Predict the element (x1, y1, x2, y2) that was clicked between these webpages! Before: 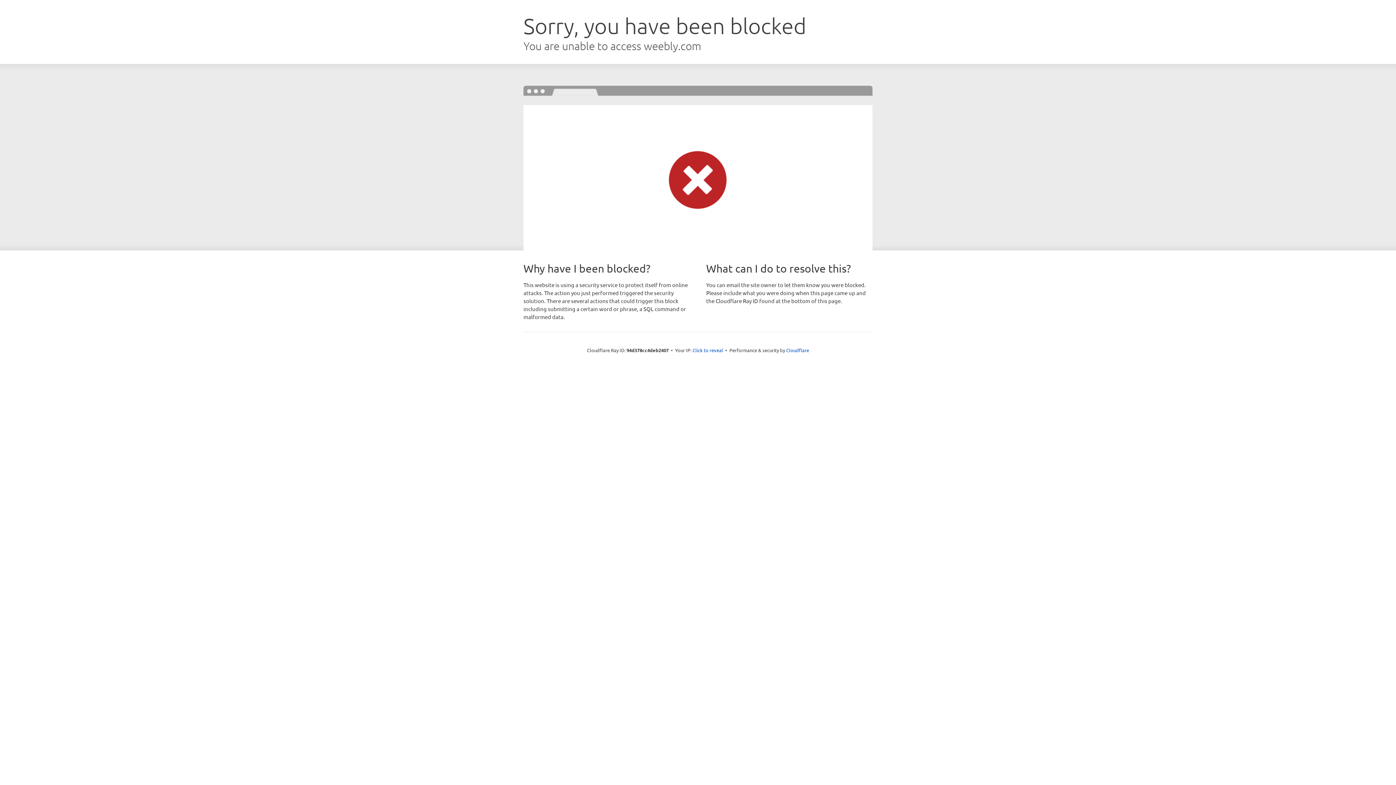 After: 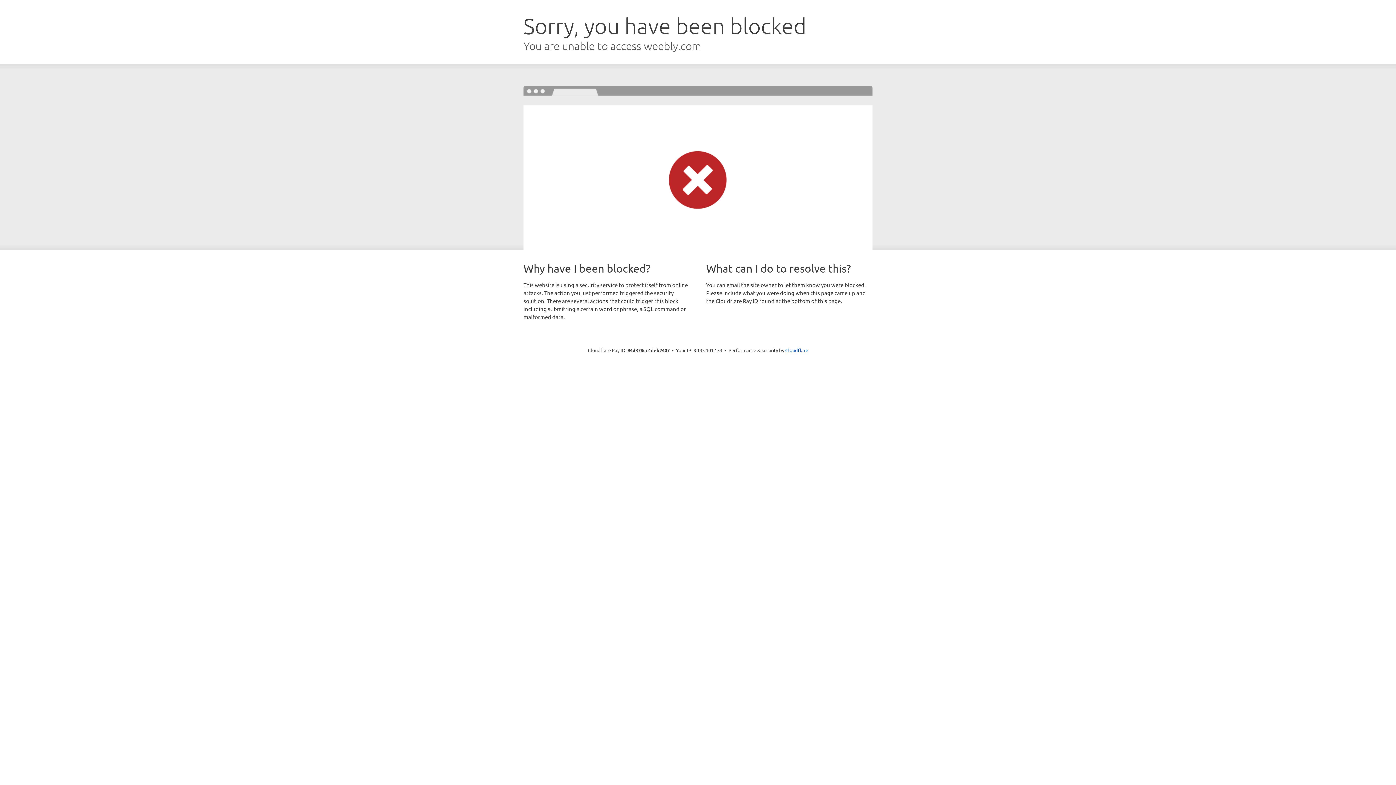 Action: label: Click to reveal bbox: (692, 346, 723, 353)